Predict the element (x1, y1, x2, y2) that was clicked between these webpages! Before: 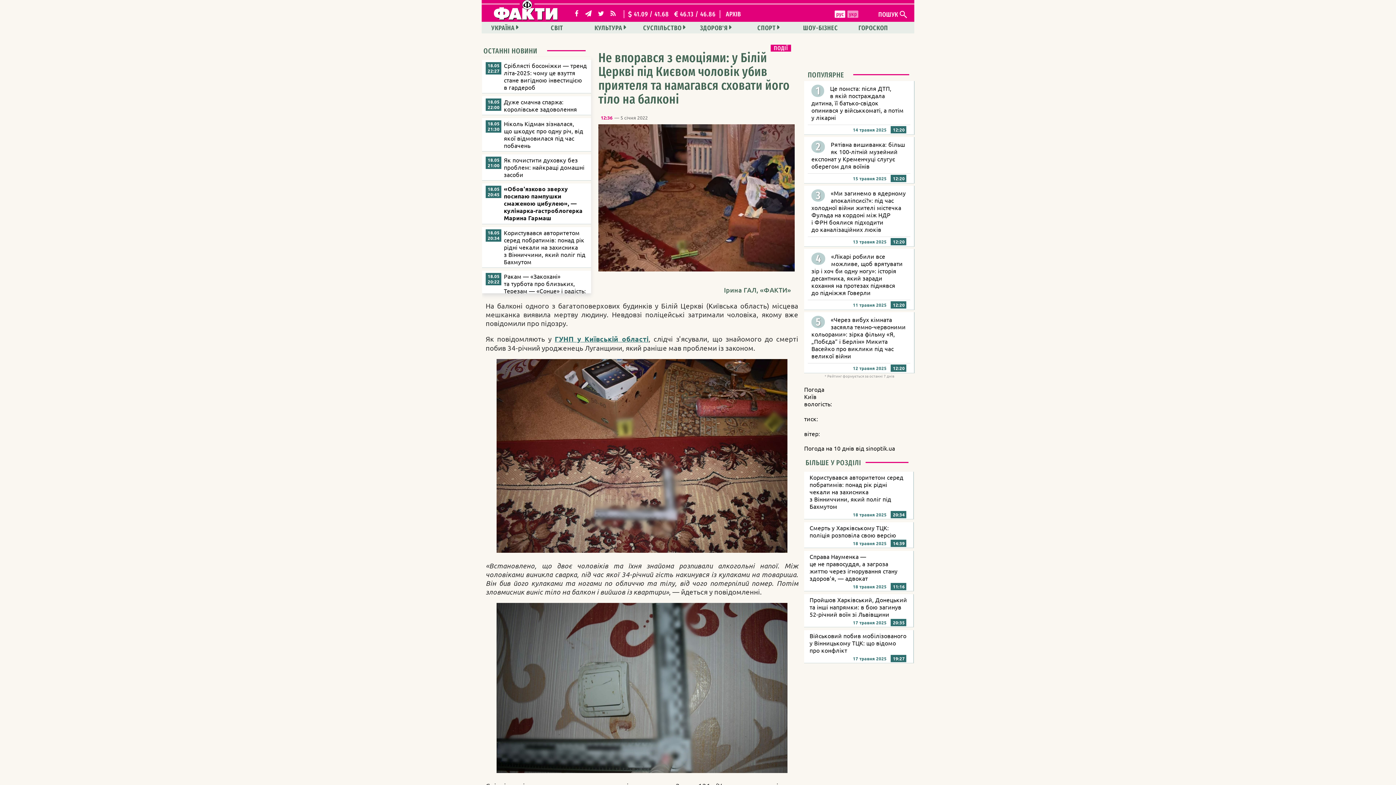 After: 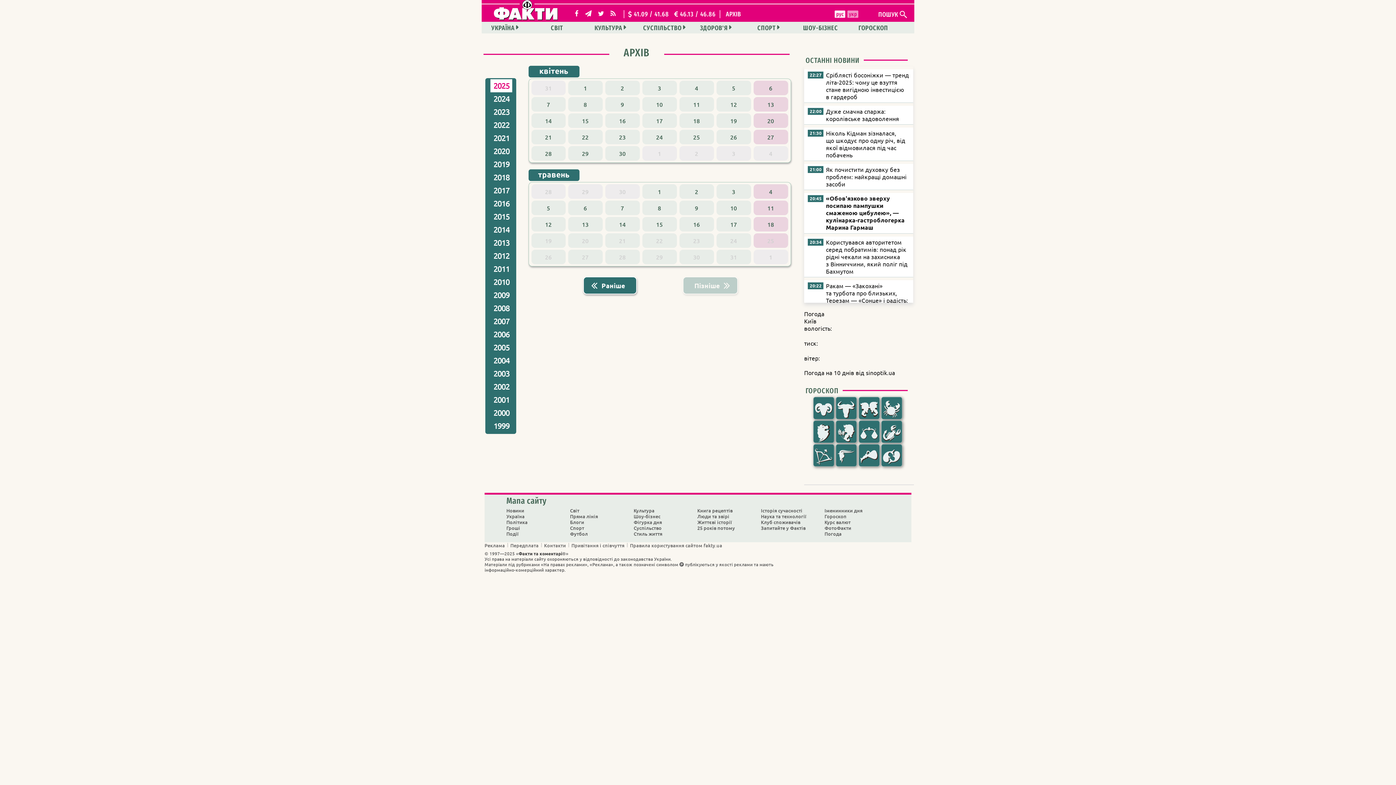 Action: bbox: (726, 10, 741, 18) label: АРХІВ